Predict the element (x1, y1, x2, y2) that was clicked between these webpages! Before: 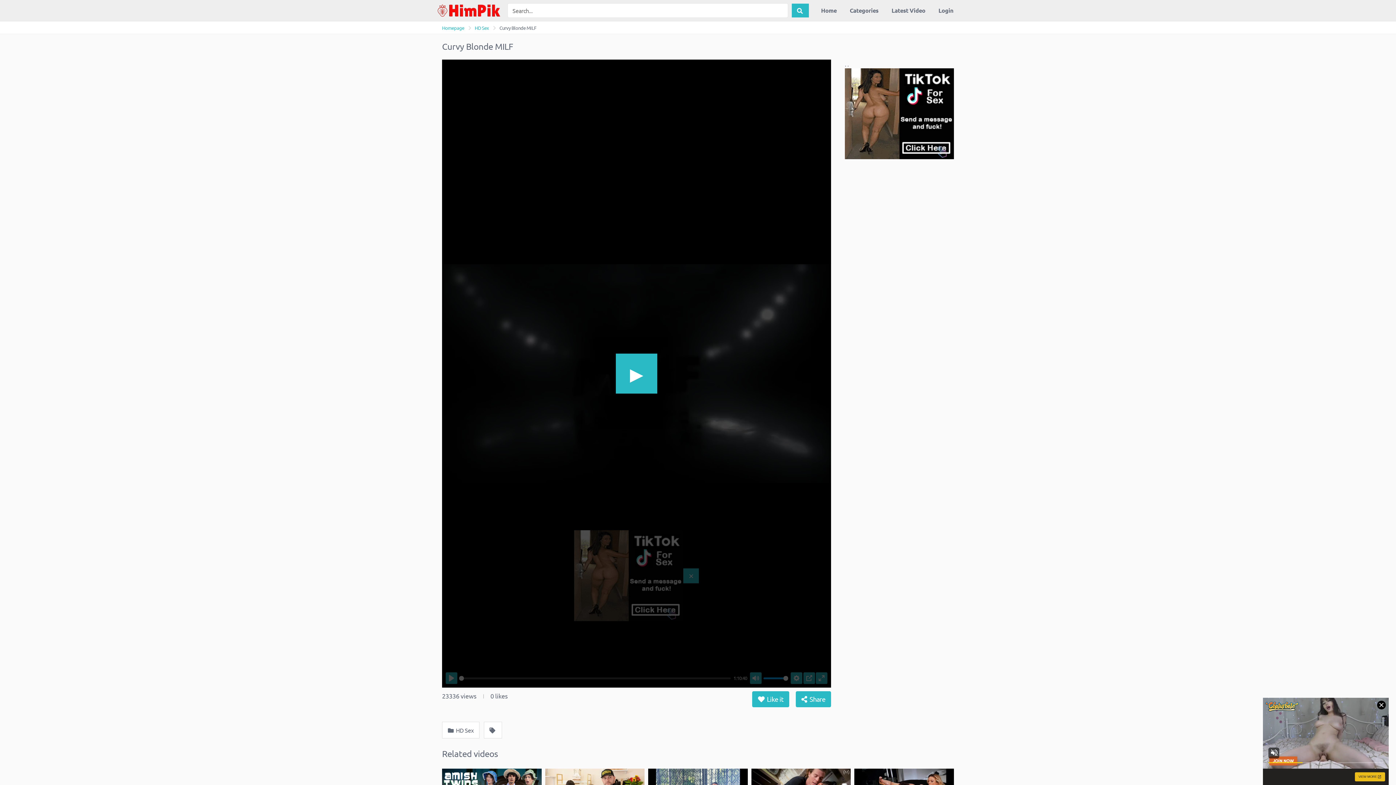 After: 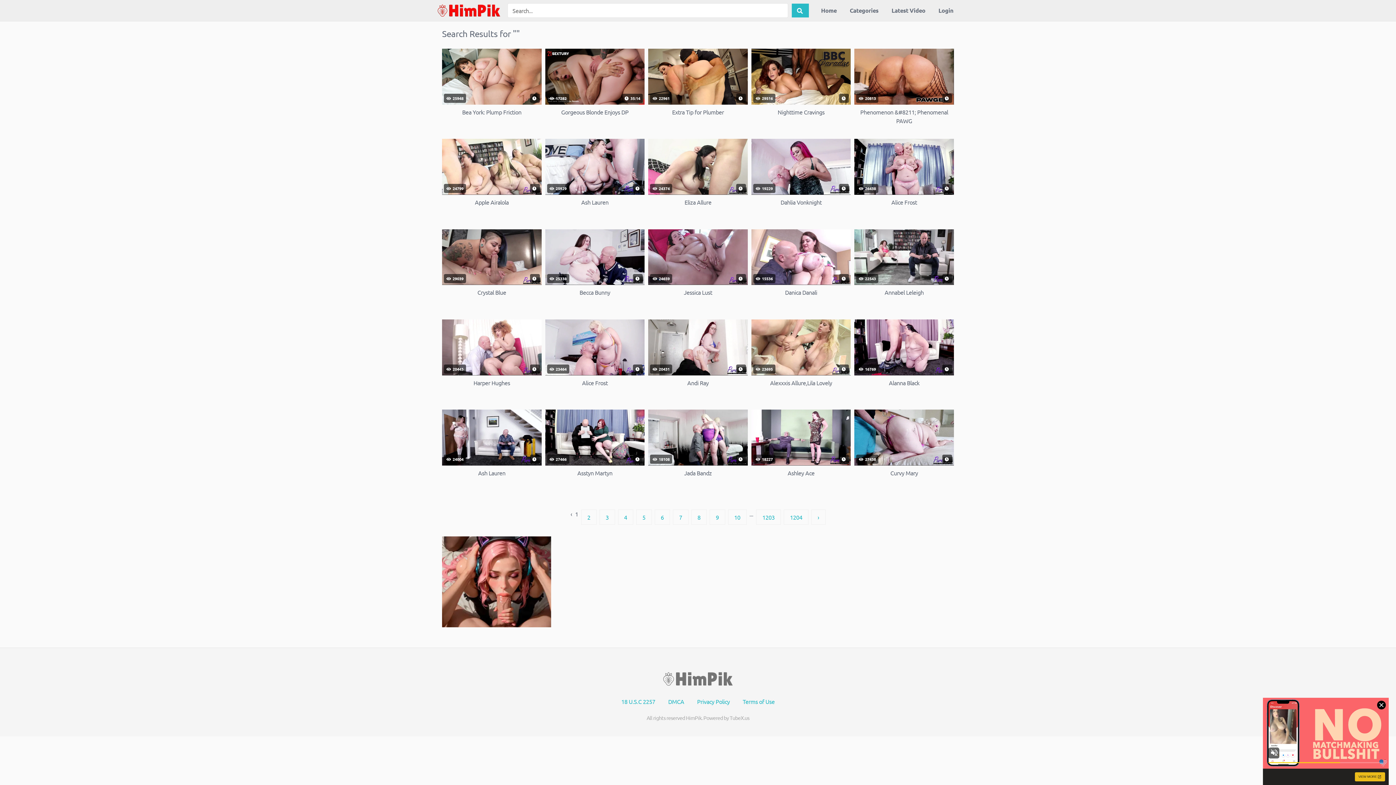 Action: bbox: (792, 3, 808, 17)